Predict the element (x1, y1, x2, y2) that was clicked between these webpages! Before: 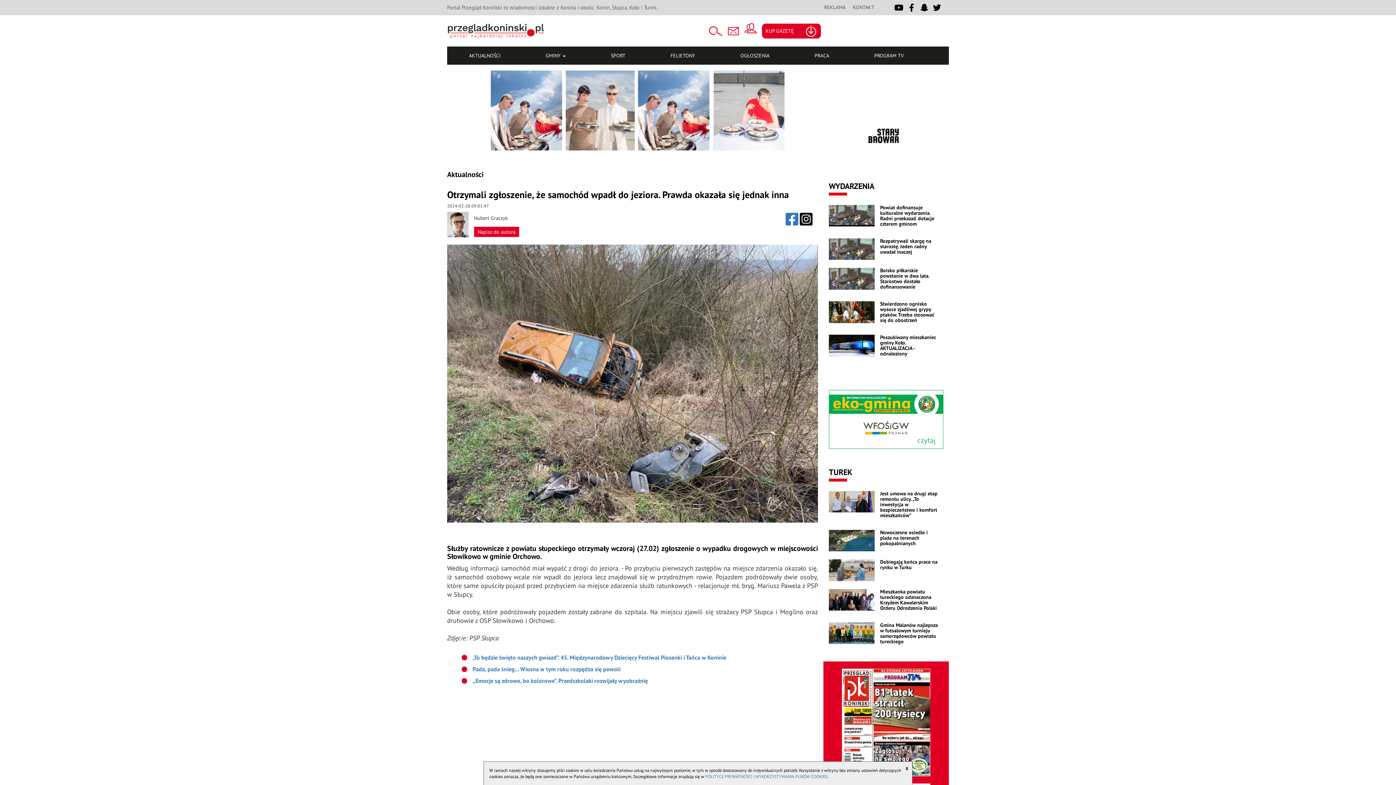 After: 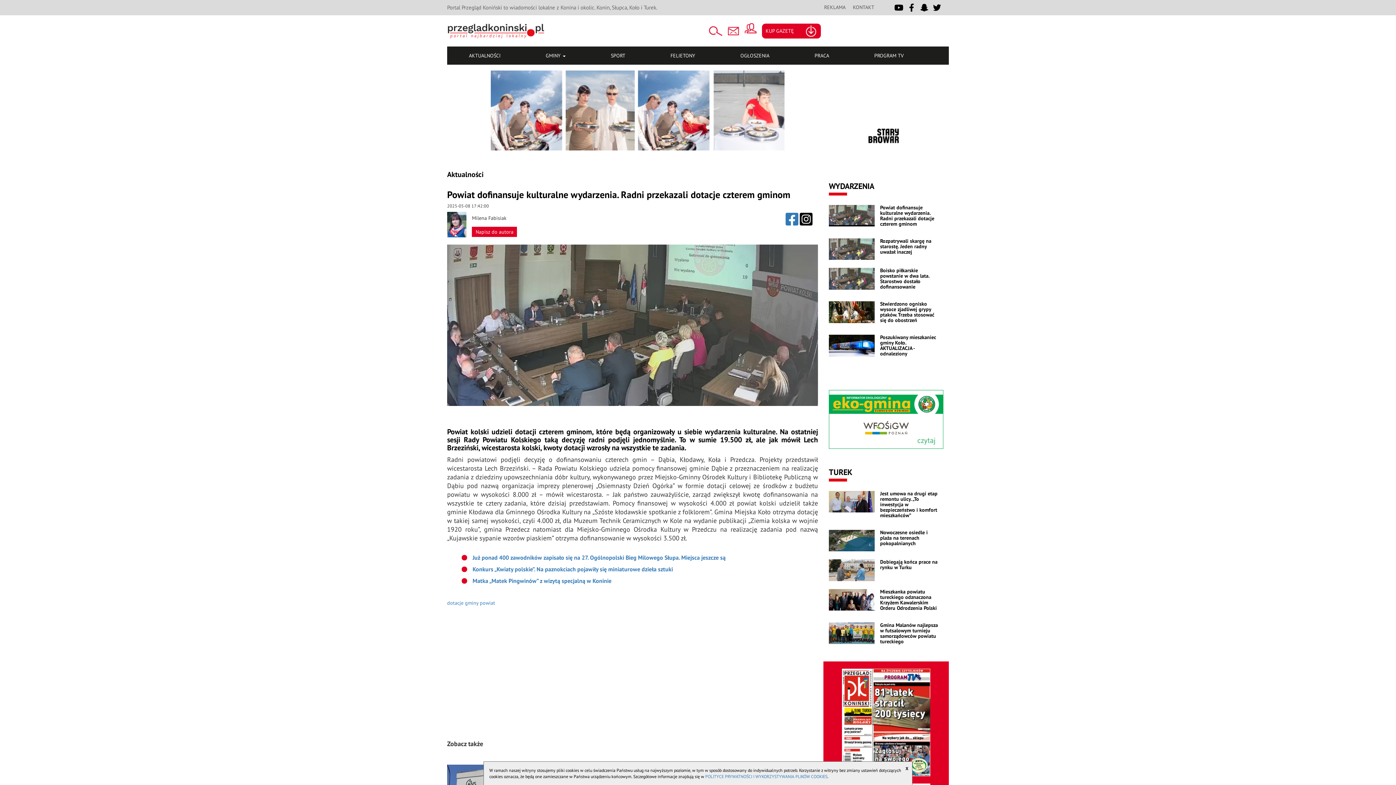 Action: bbox: (880, 205, 938, 226) label: Powiat dofinansuje kulturalne wydarzenia. Radni przekazali dotacje czterem gminom